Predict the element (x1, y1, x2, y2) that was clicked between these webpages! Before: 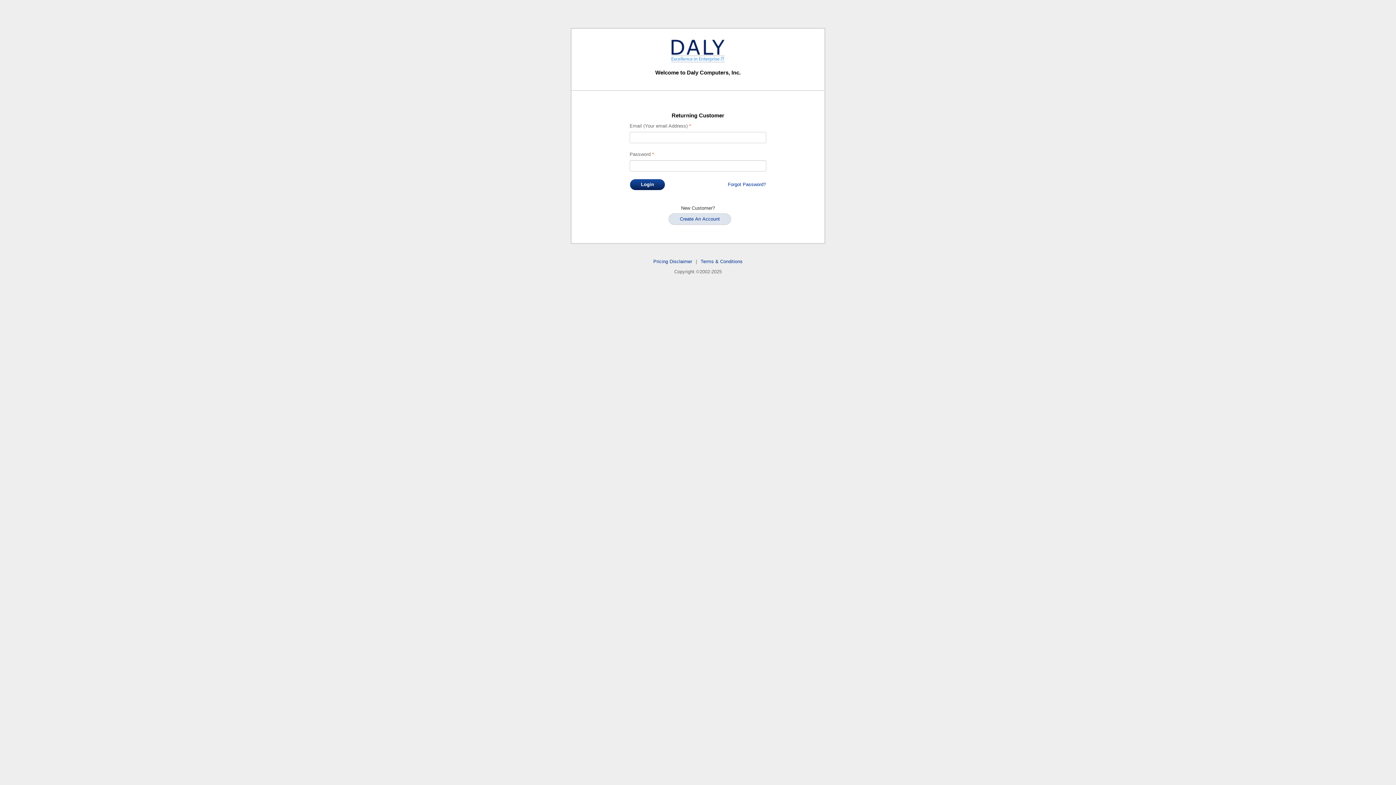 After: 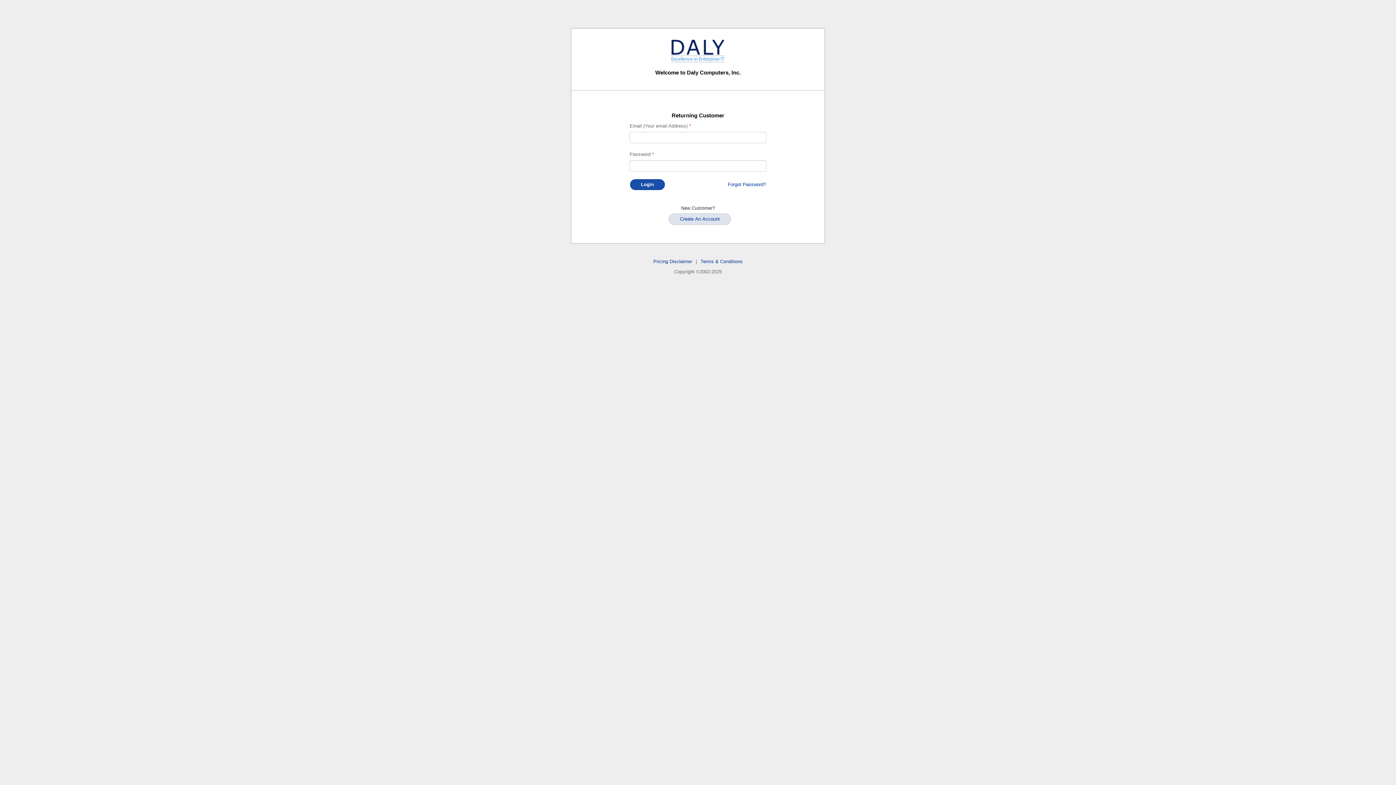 Action: bbox: (629, 178, 665, 190) label: Login